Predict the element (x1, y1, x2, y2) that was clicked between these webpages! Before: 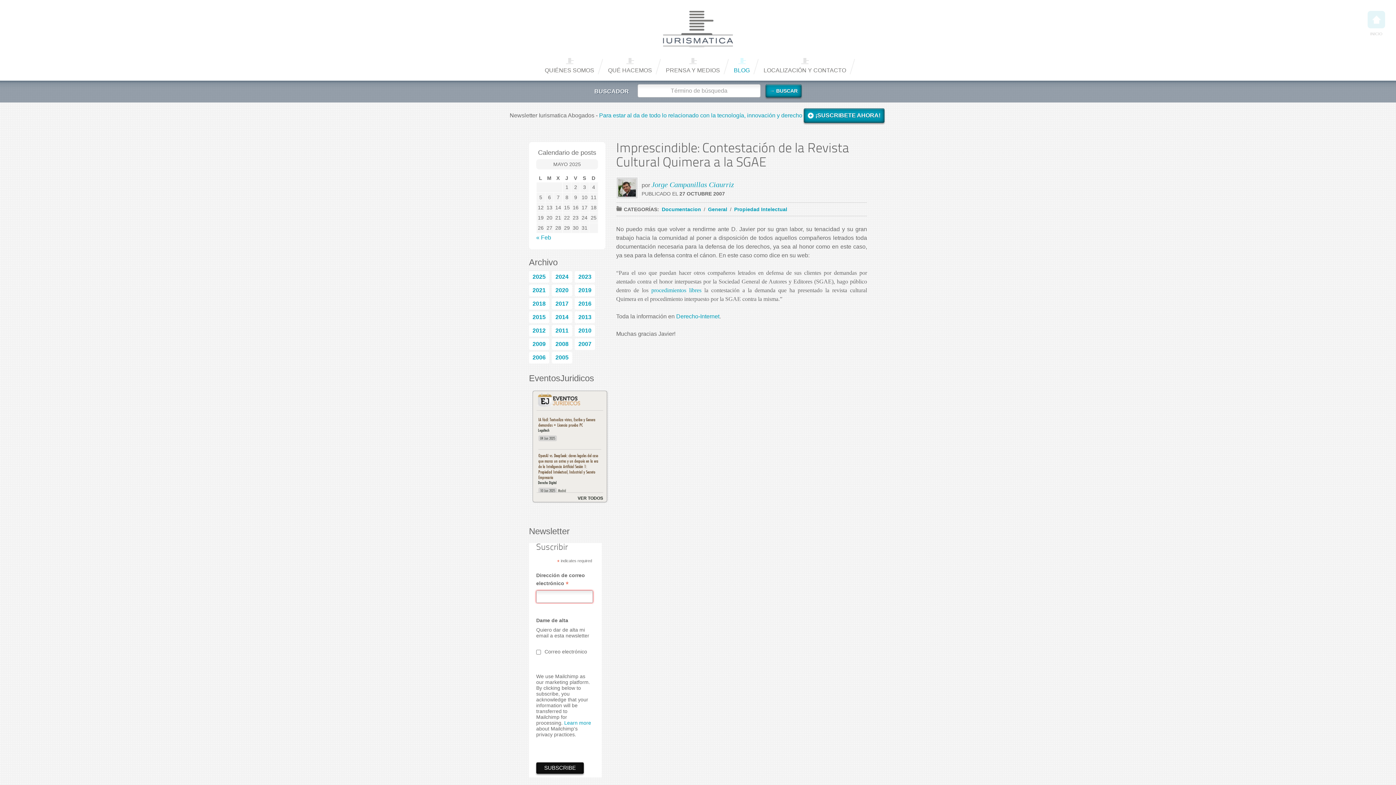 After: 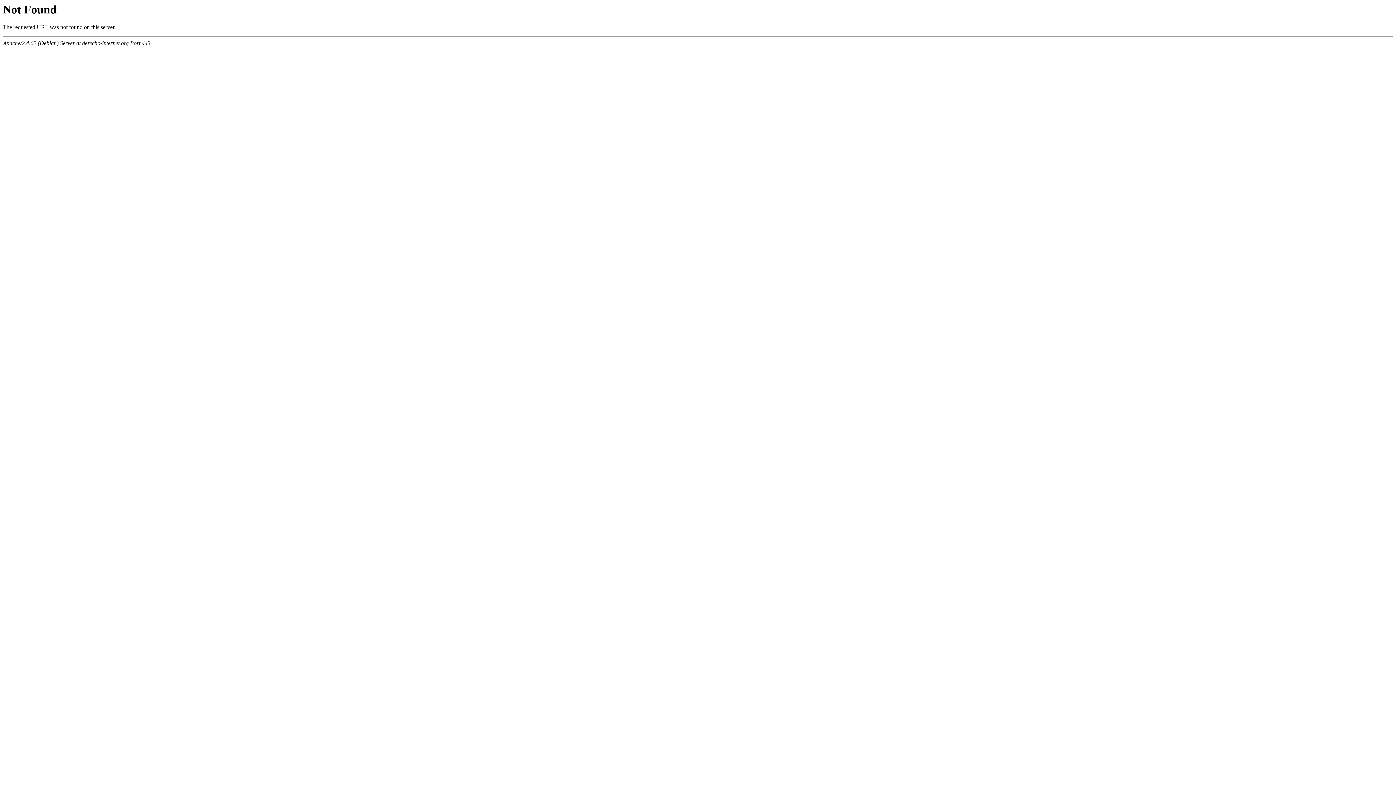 Action: label: procedimientos libres bbox: (651, 287, 701, 293)